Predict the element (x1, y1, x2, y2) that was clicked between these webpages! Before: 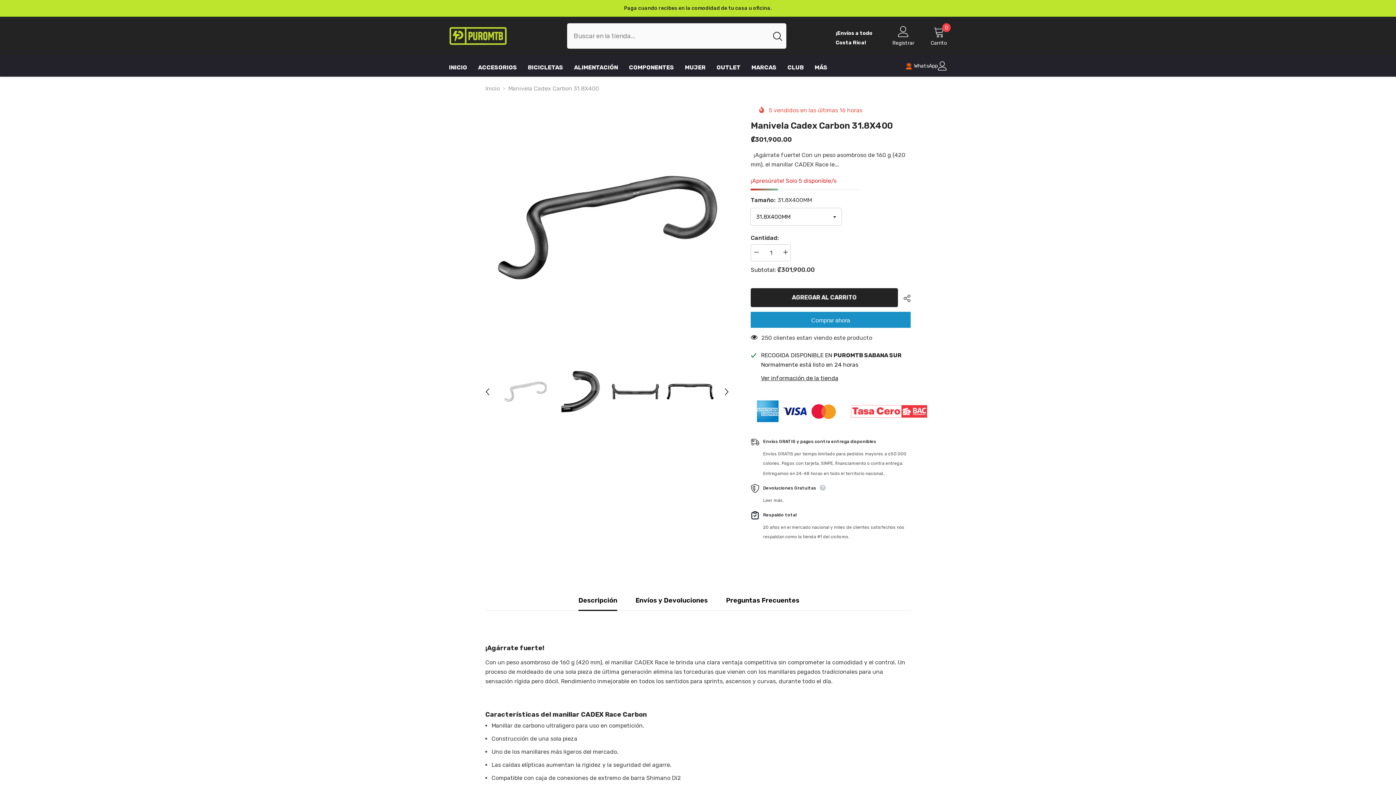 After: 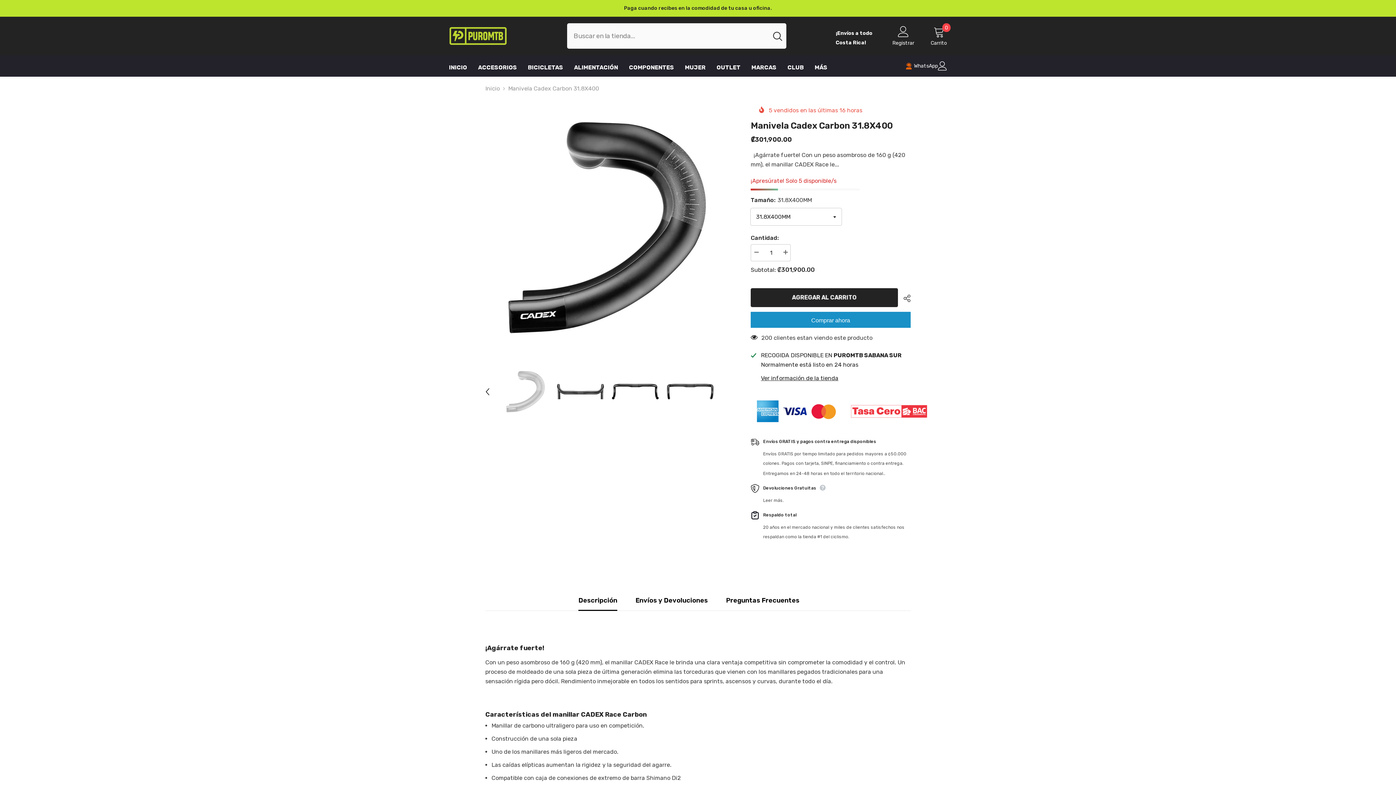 Action: bbox: (721, 386, 732, 397) label: Next